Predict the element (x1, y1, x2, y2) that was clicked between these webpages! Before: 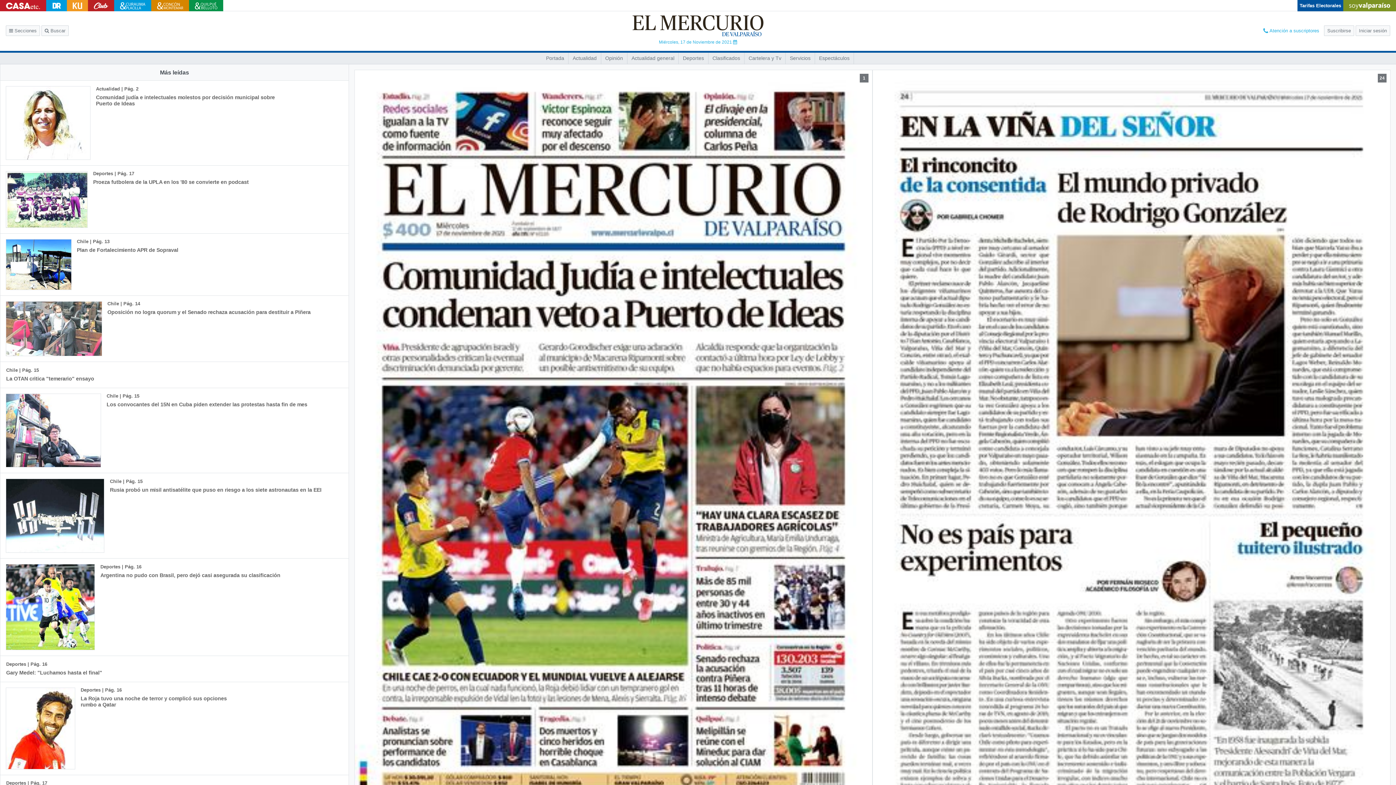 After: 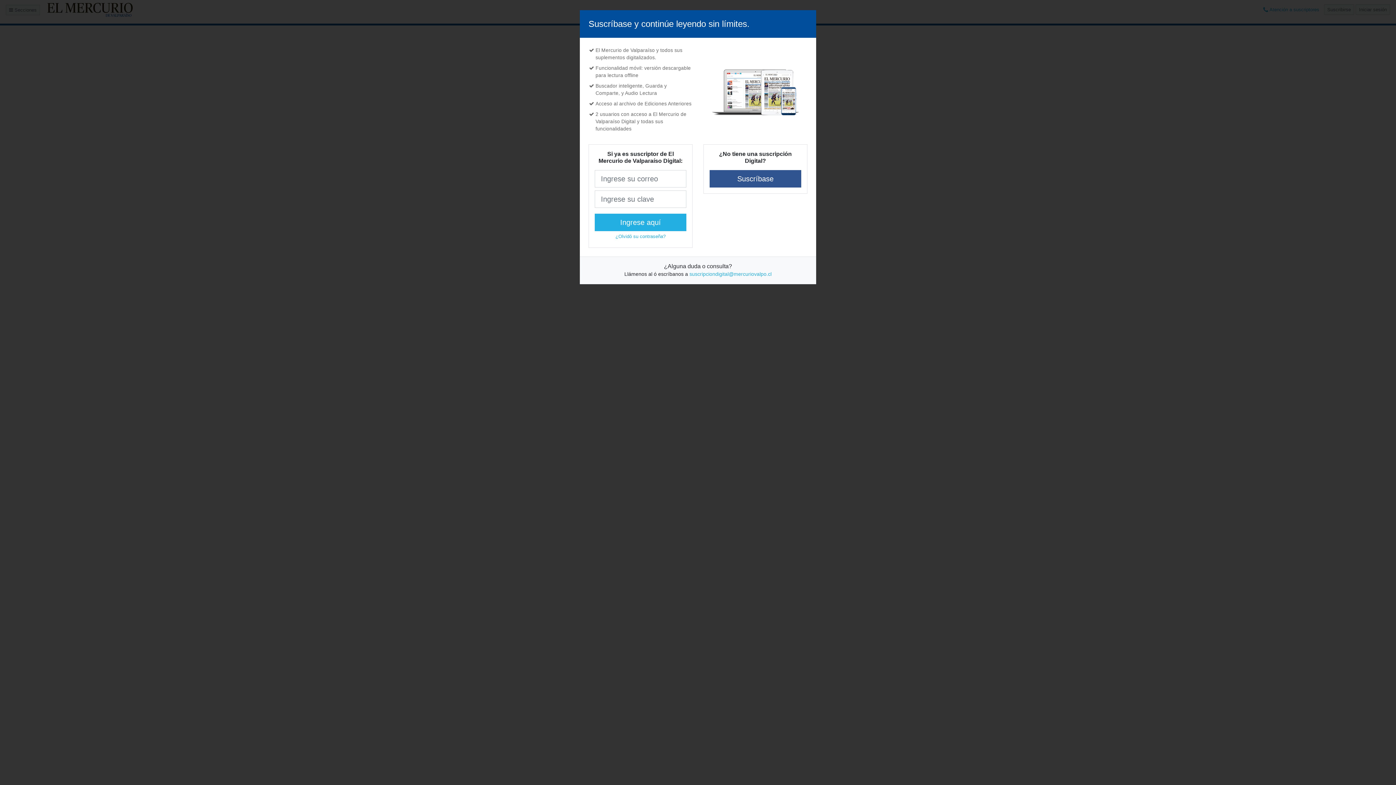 Action: label: Espectáculos bbox: (815, 52, 853, 63)